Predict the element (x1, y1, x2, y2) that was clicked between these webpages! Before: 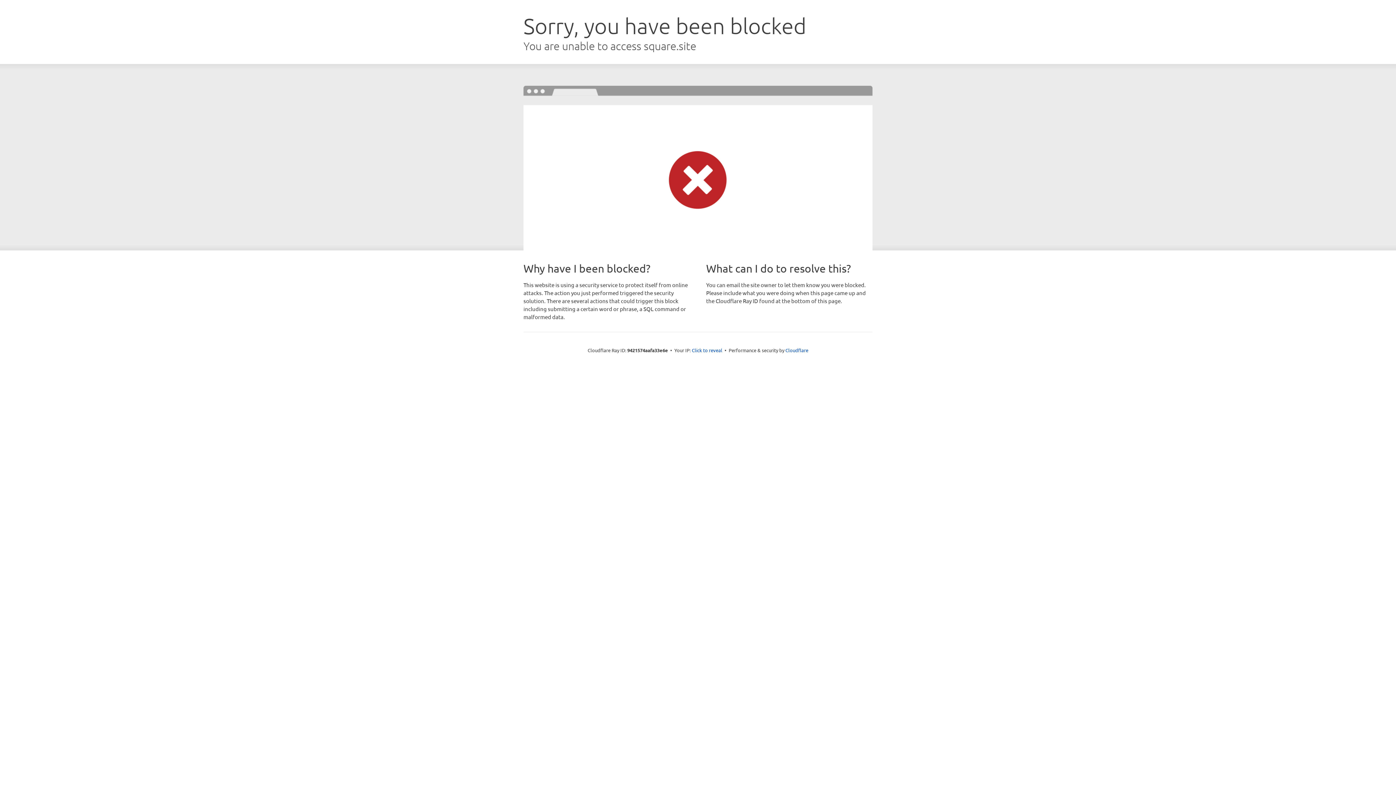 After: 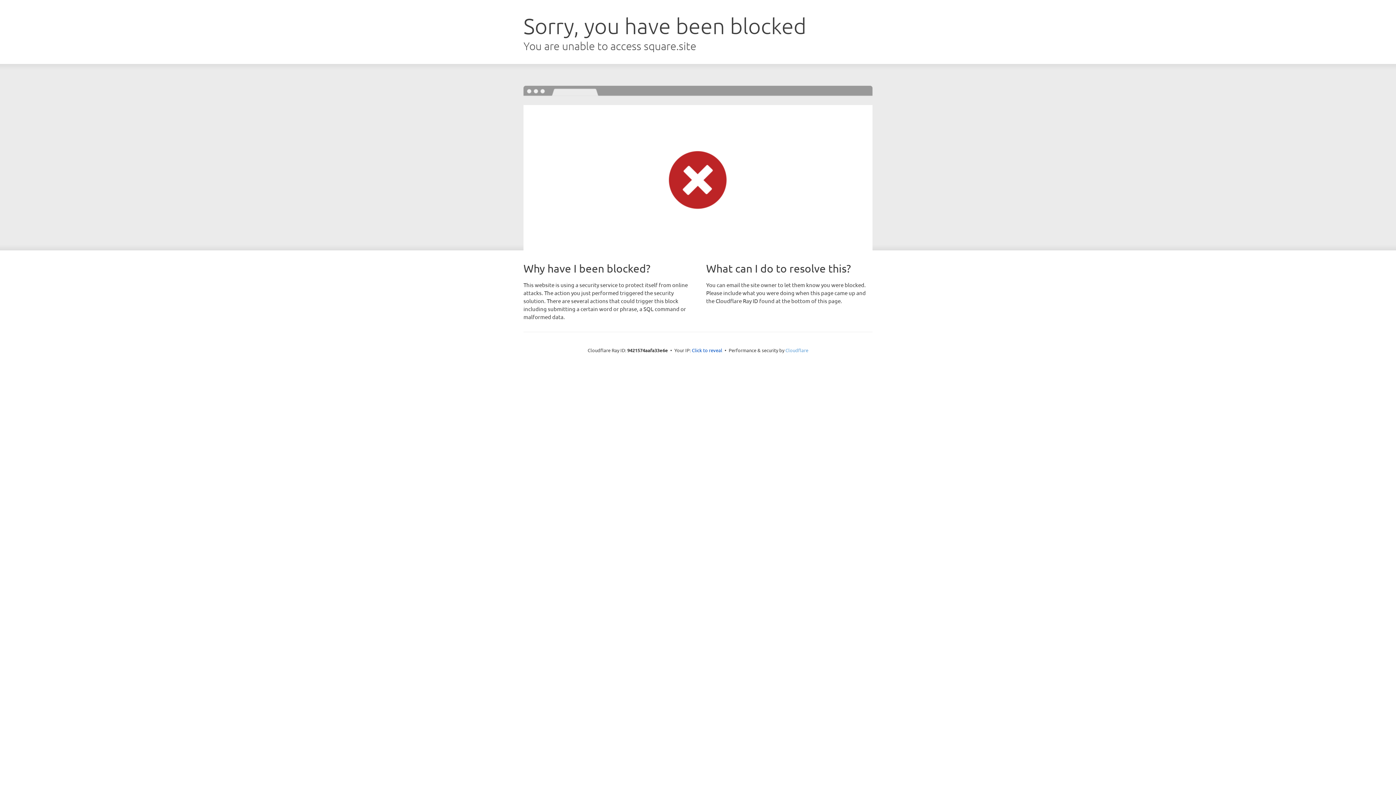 Action: label: Cloudflare bbox: (785, 347, 808, 353)